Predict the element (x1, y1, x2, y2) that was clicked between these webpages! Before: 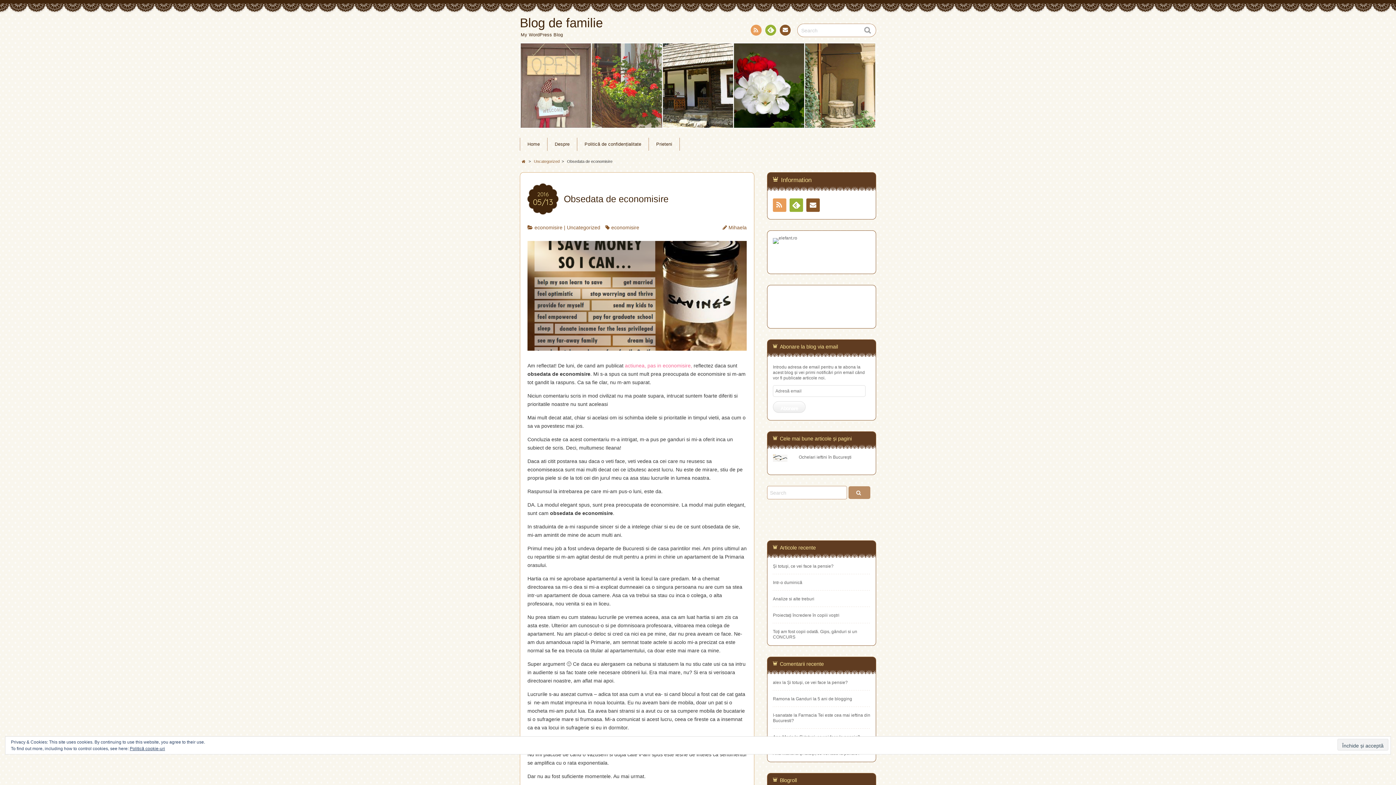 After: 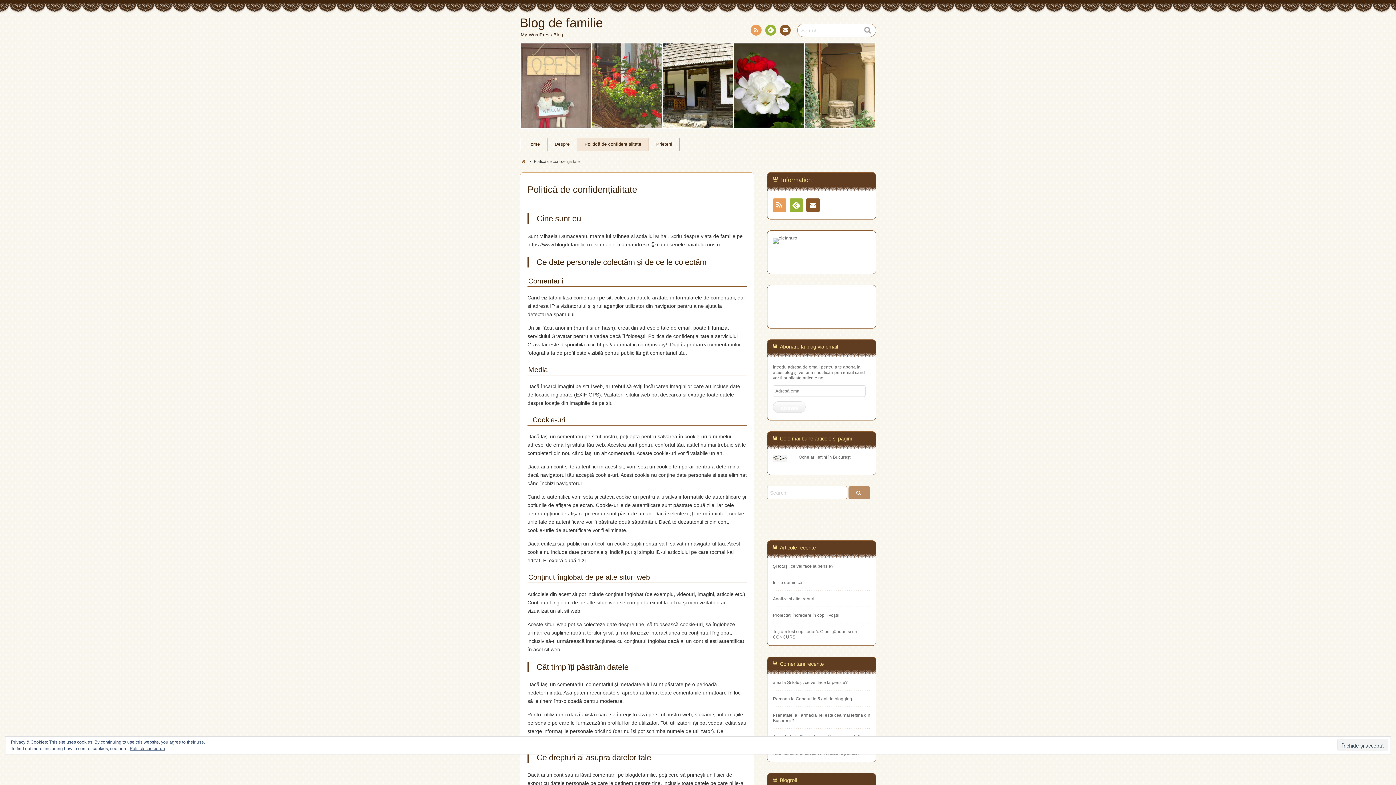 Action: bbox: (129, 746, 165, 751) label: Politică cookie-uri